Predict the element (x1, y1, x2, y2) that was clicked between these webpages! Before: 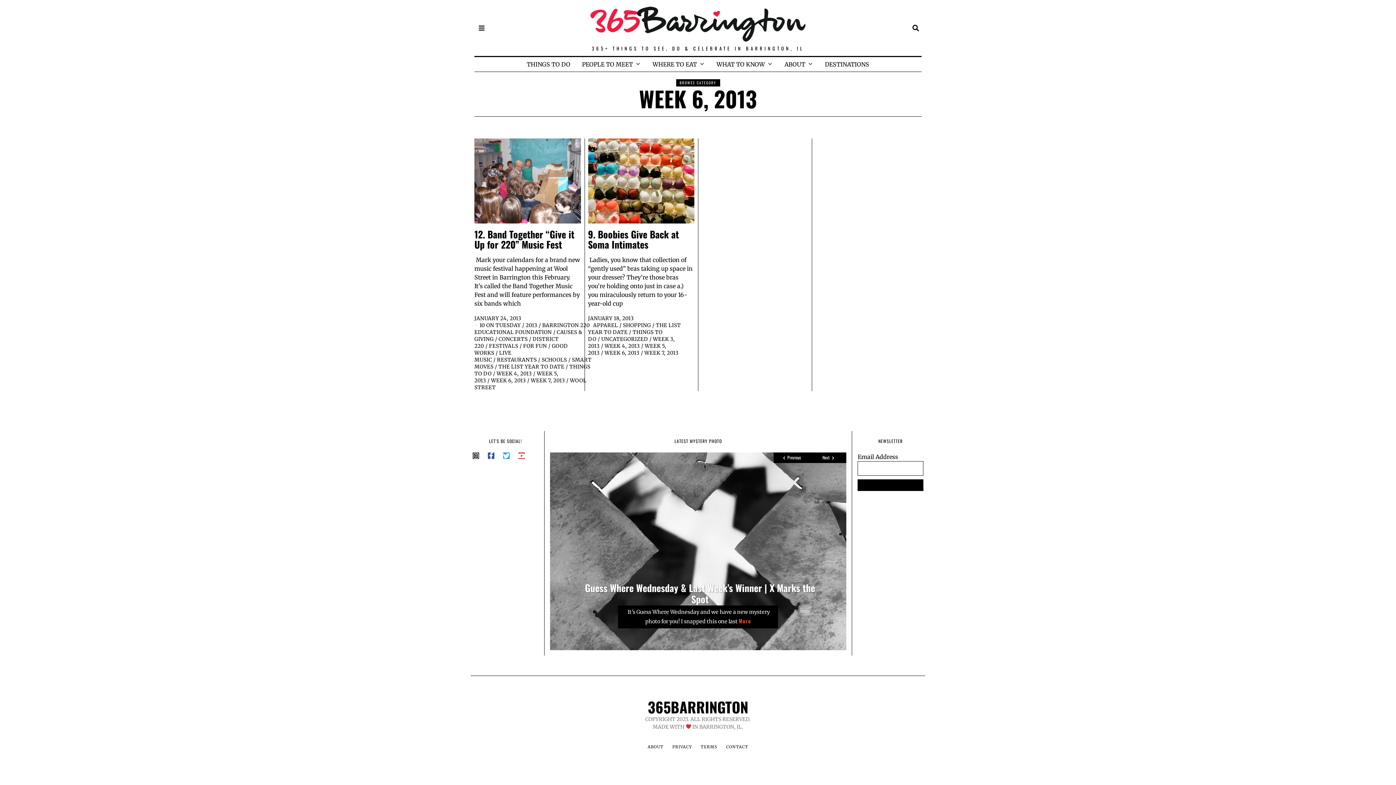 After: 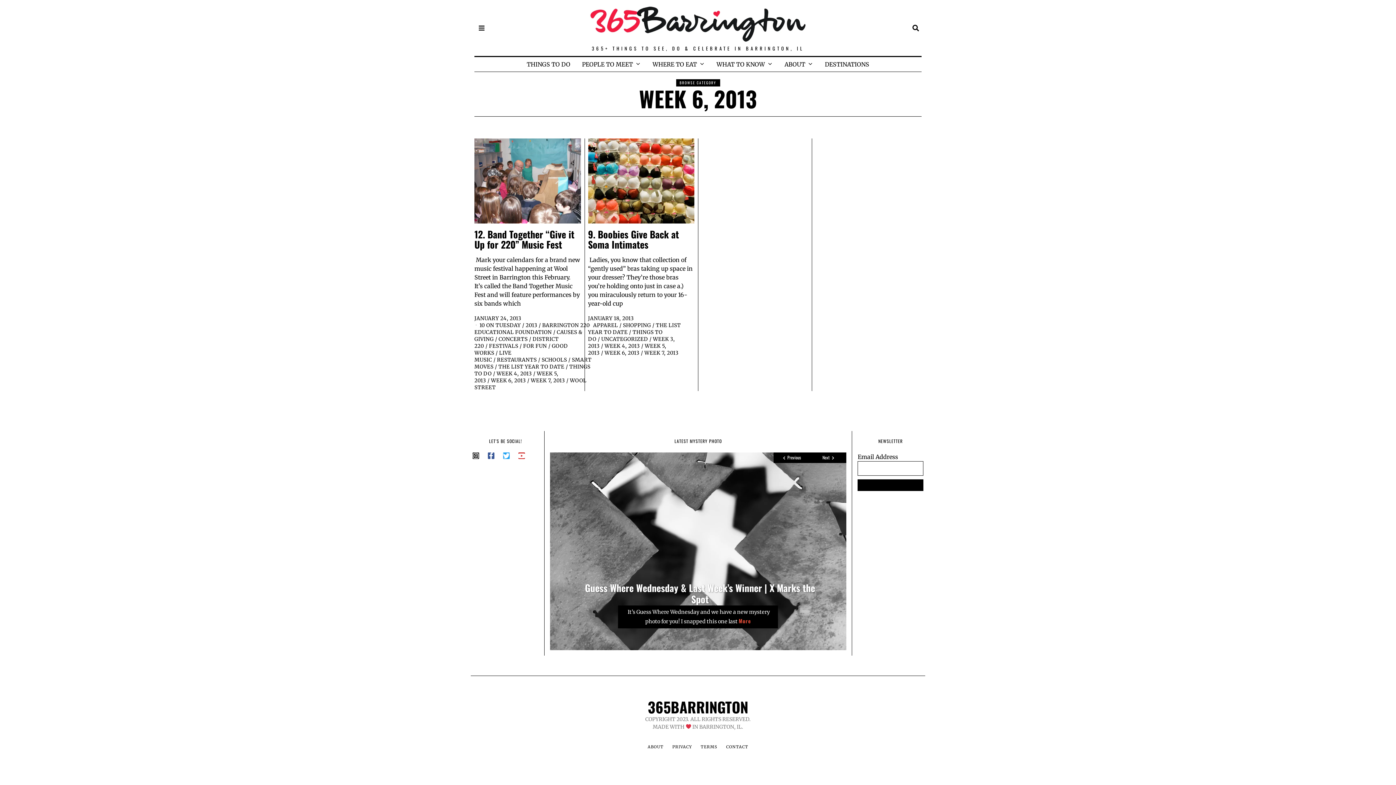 Action: bbox: (696, 744, 722, 750) label: TERMS